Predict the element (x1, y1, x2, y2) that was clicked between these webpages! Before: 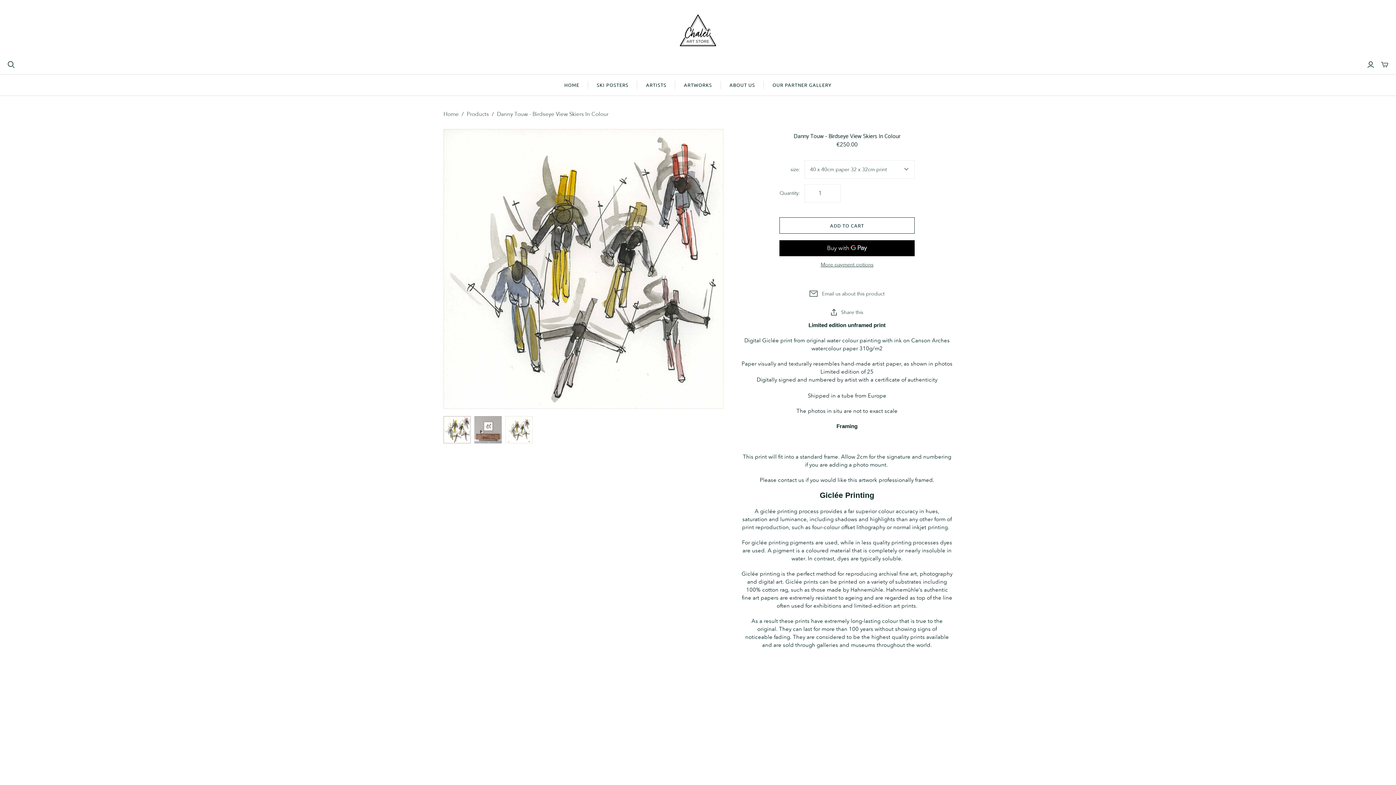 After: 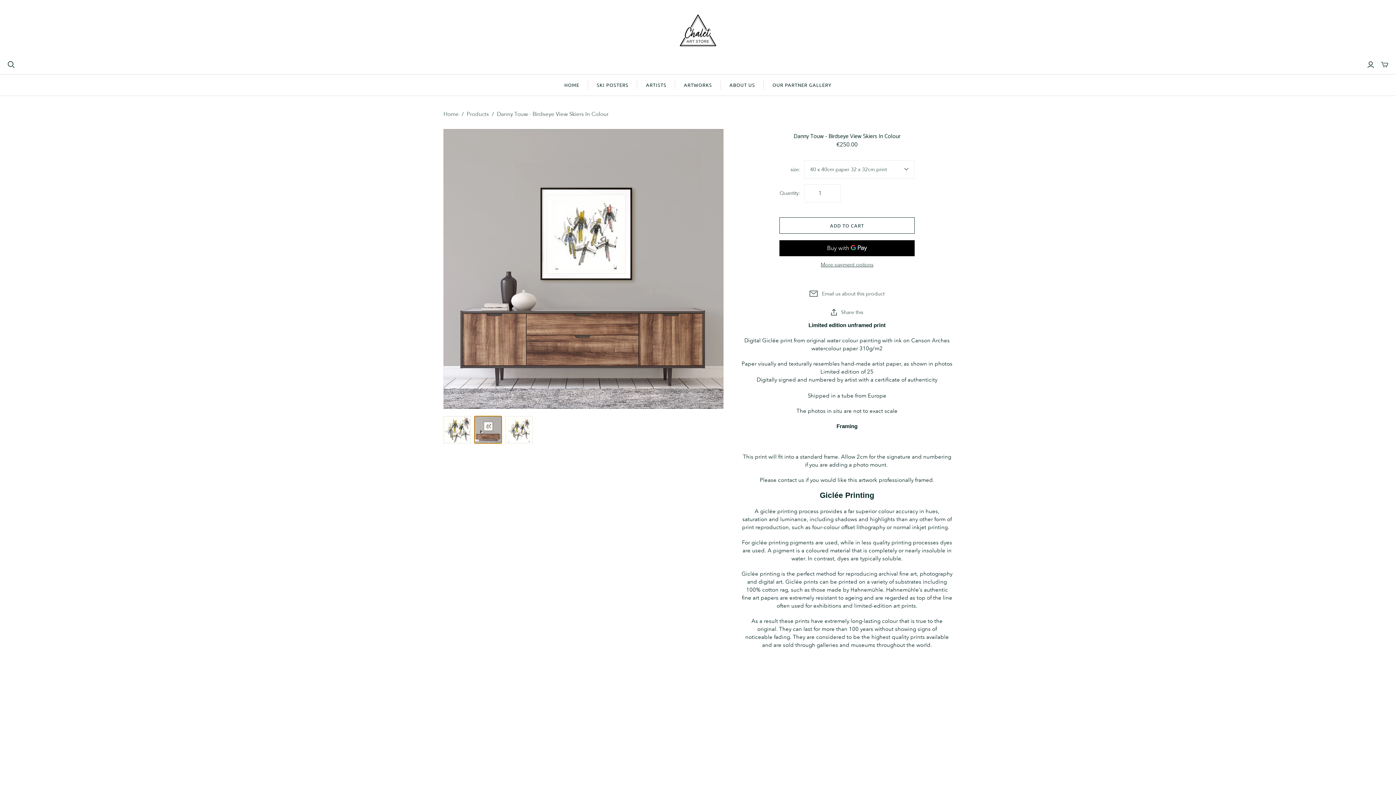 Action: bbox: (474, 416, 501, 443) label: Danny Touw - Birdseye View Skiers In Colour thumbnail